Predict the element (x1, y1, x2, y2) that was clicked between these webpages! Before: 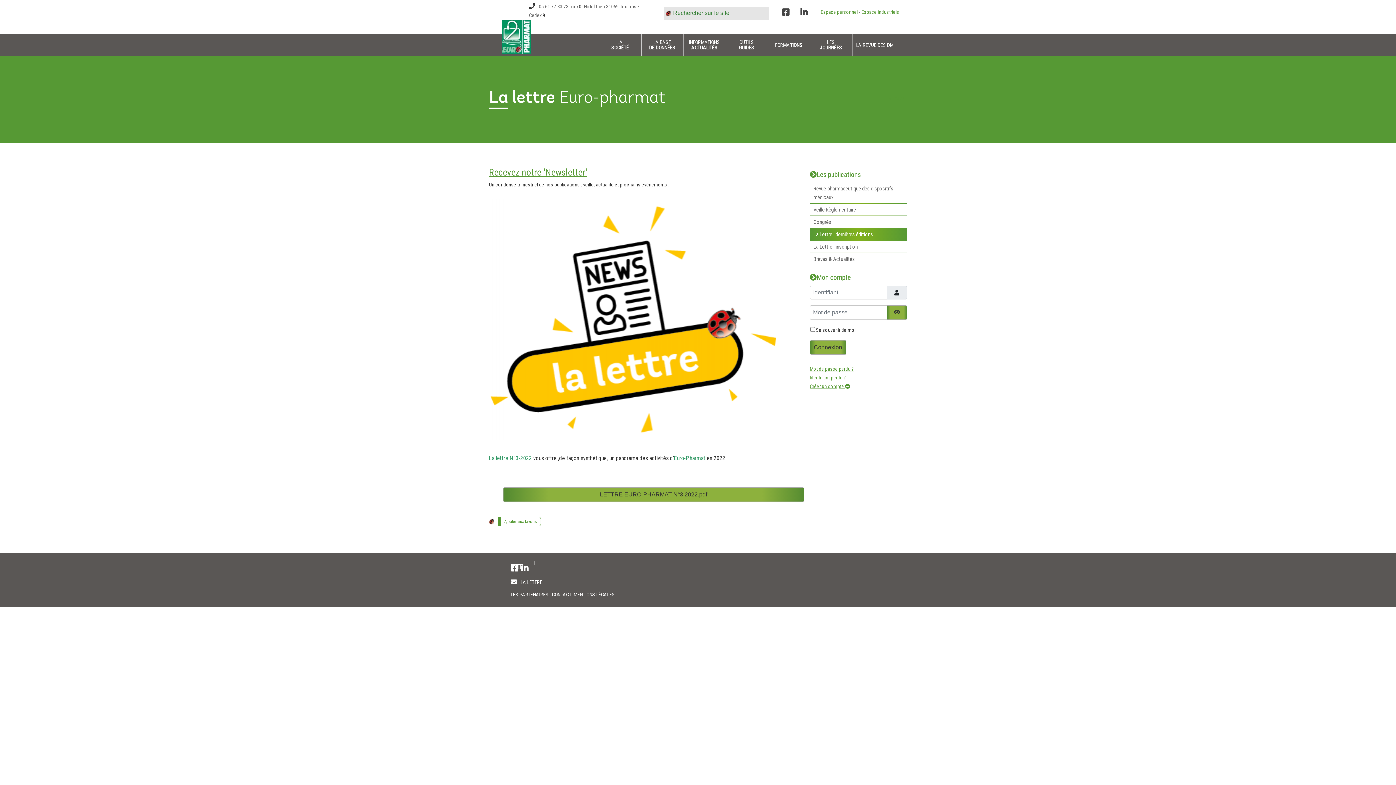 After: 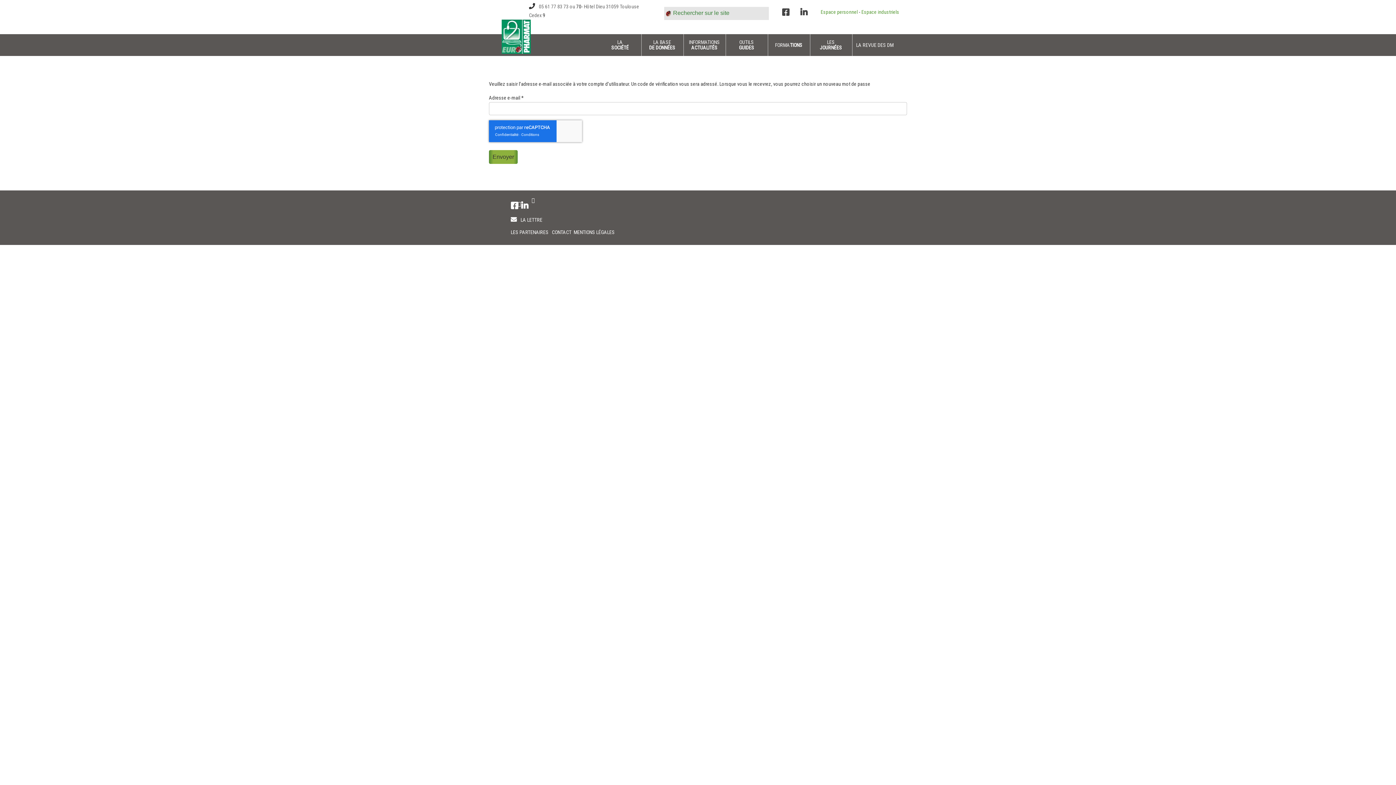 Action: label: Mot de passe perdu ? bbox: (810, 366, 854, 371)